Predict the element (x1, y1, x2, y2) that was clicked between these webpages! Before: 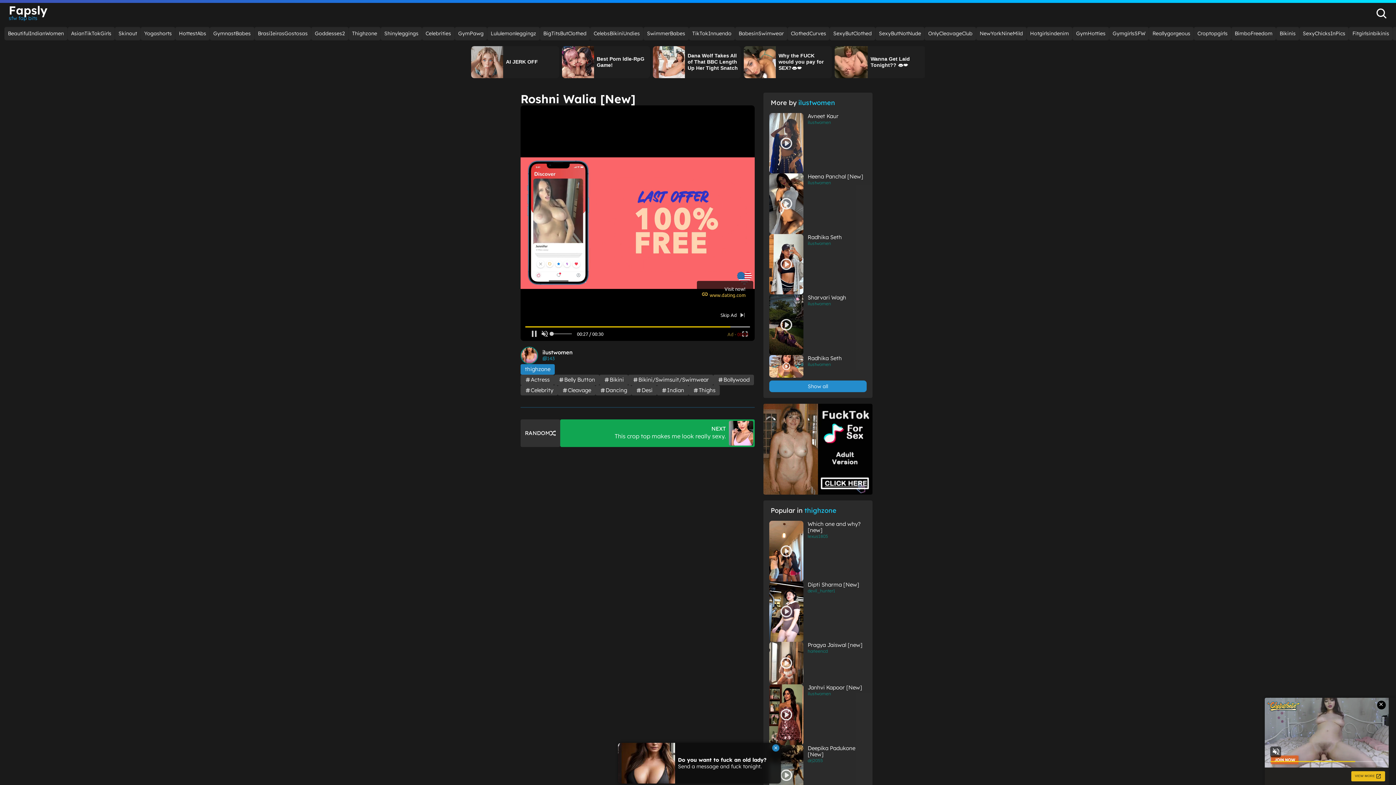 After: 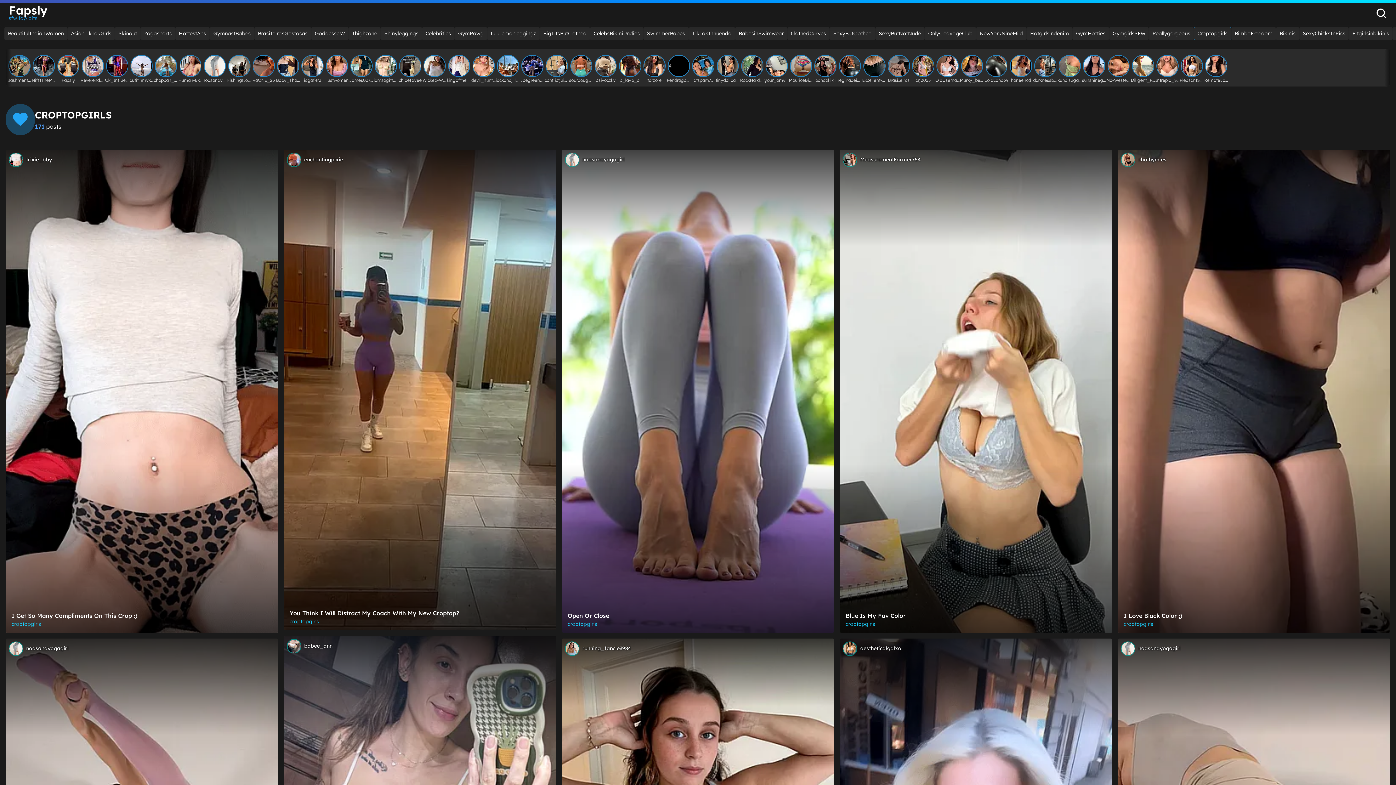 Action: label: Croptopgirls bbox: (1194, 26, 1231, 40)